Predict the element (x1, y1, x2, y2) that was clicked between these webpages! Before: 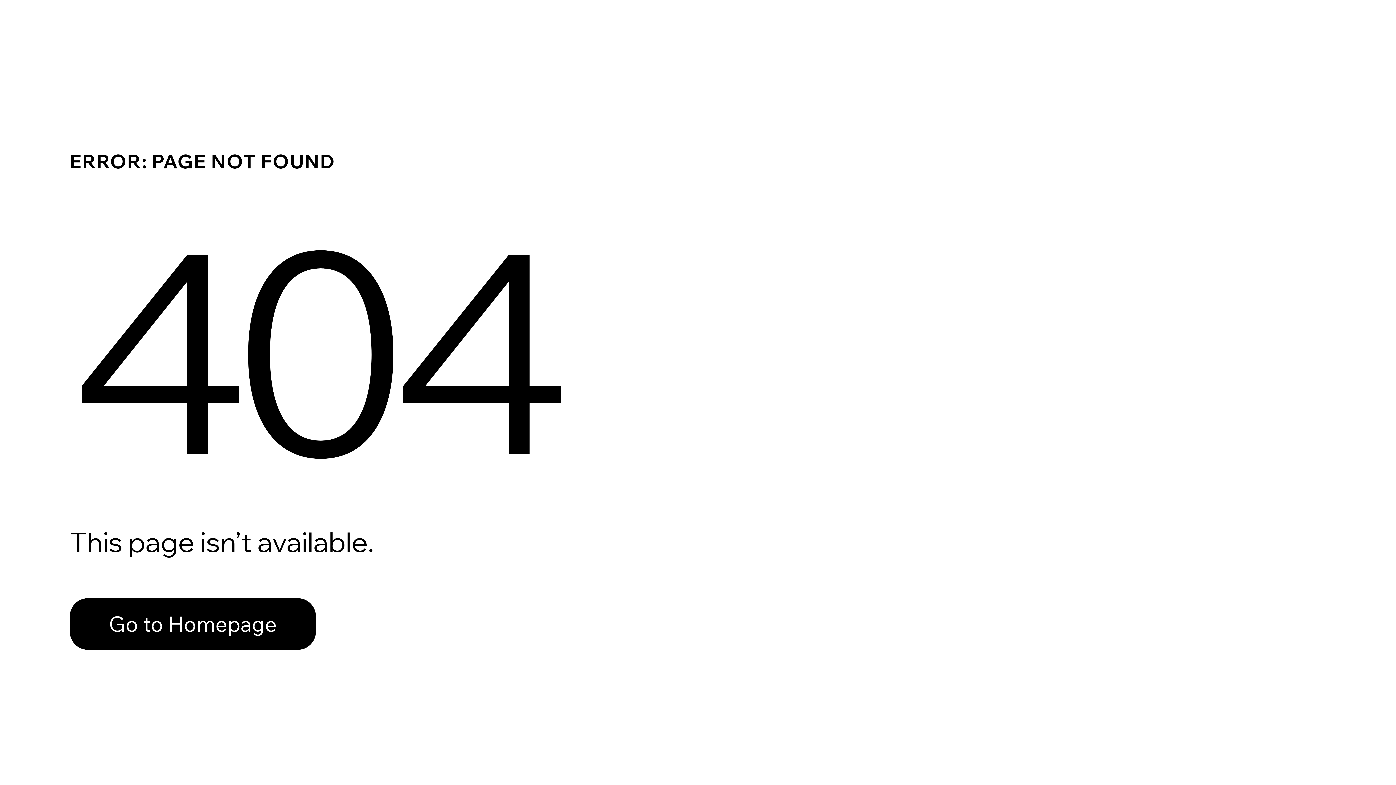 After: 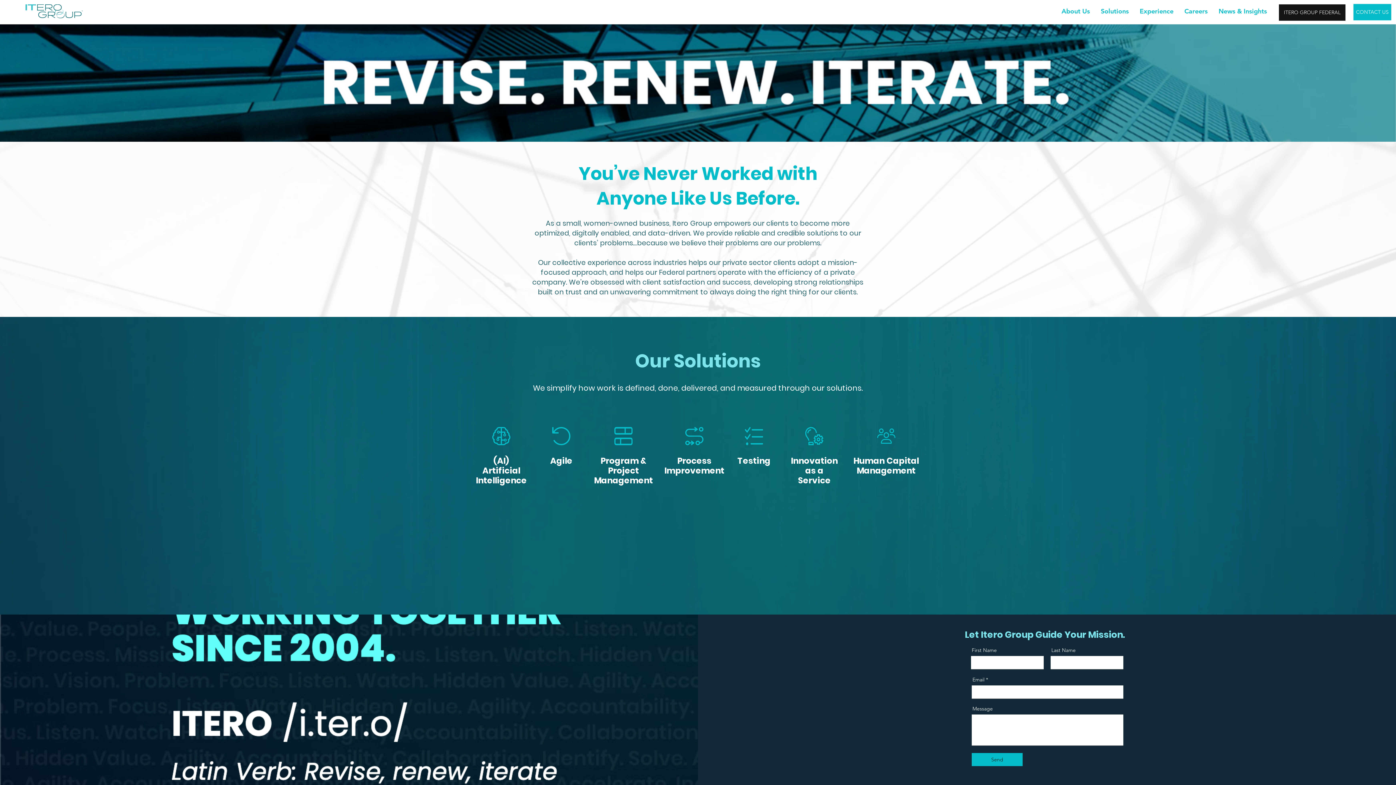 Action: bbox: (69, 598, 316, 650) label: Go to Homepage